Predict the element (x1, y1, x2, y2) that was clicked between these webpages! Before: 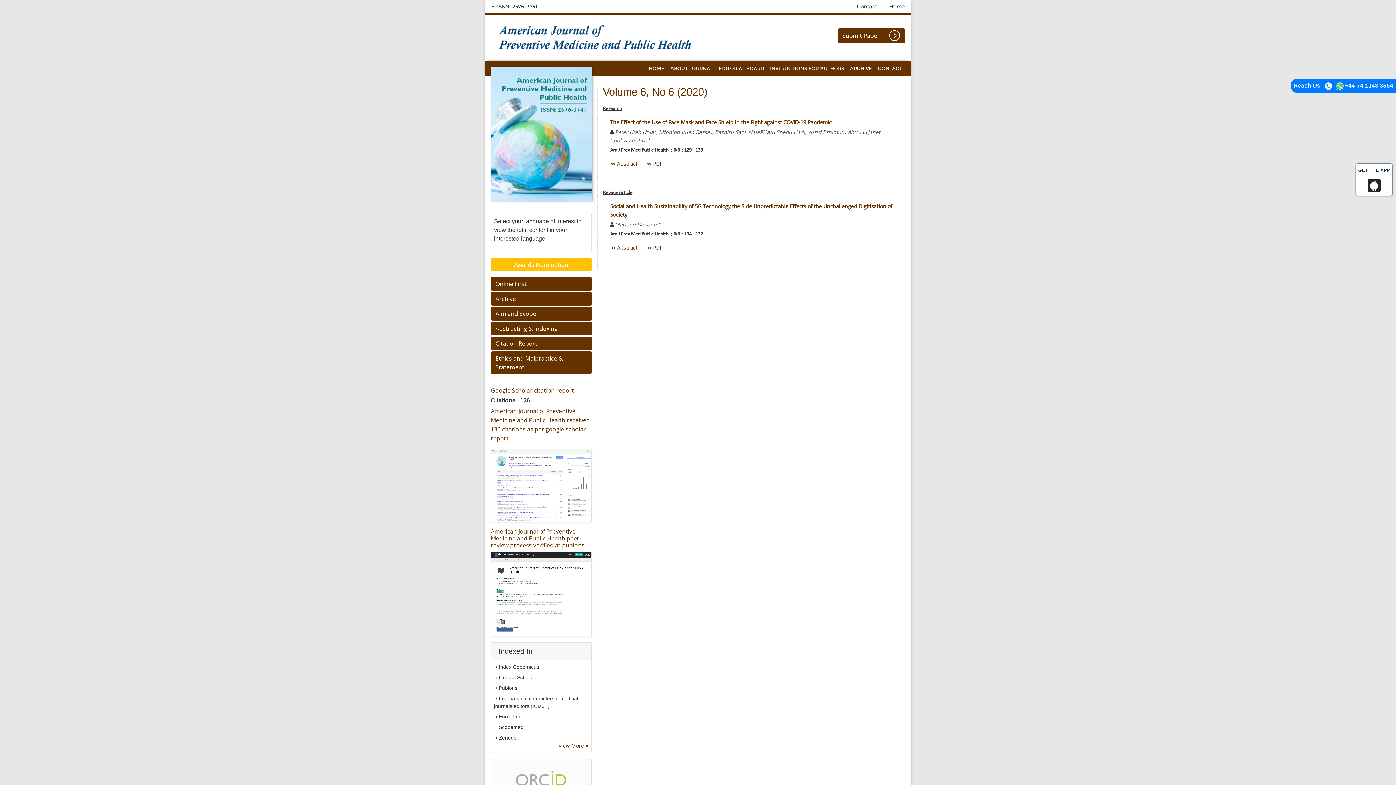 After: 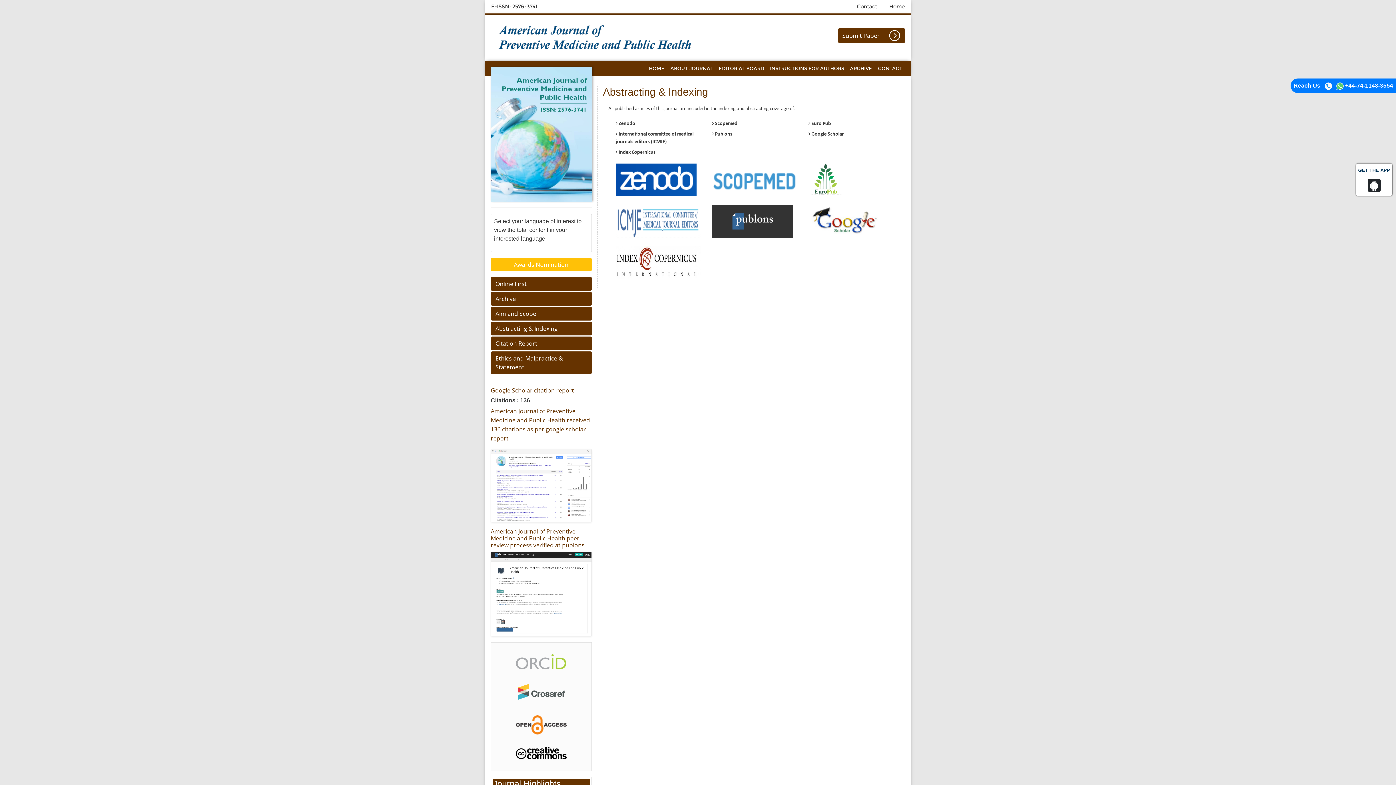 Action: bbox: (490, 321, 591, 335) label: Abstracting & Indexing